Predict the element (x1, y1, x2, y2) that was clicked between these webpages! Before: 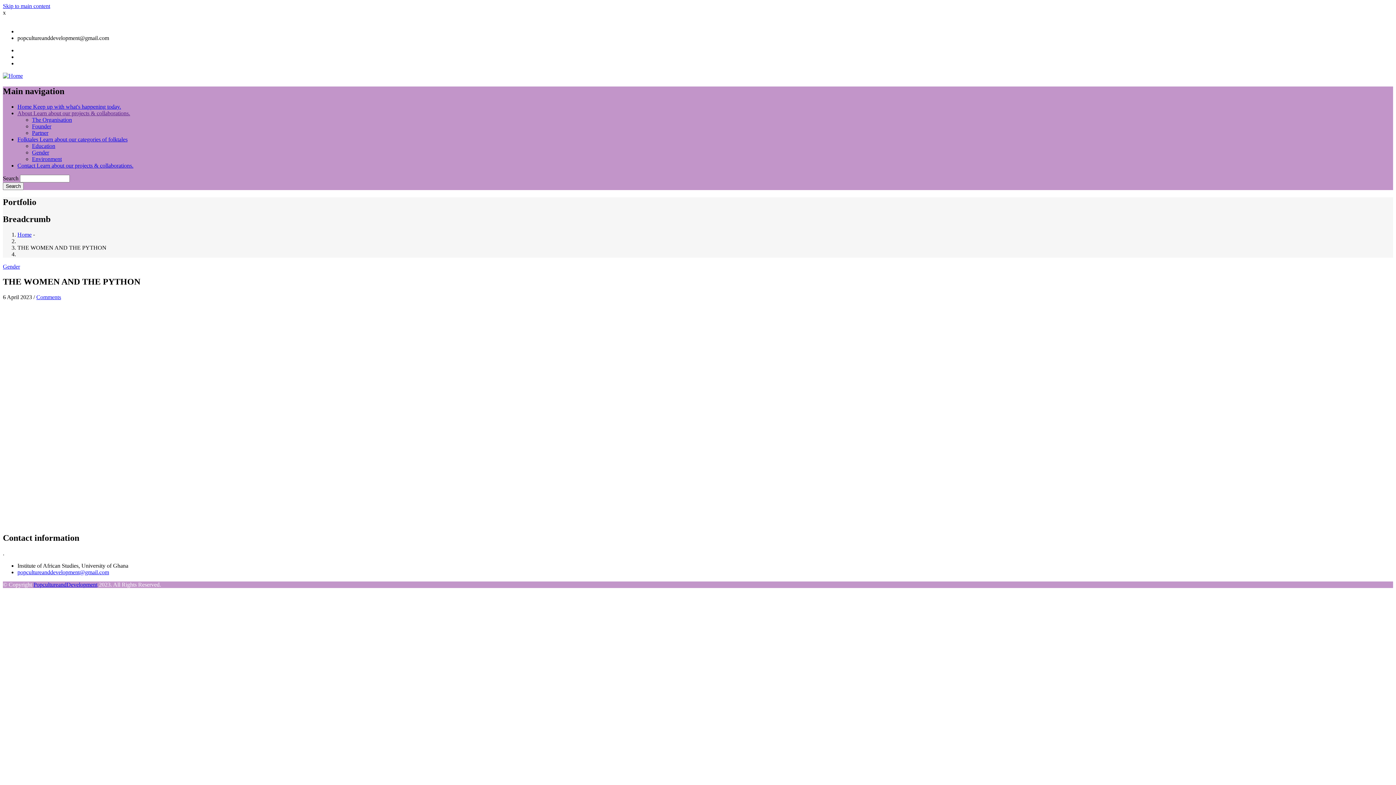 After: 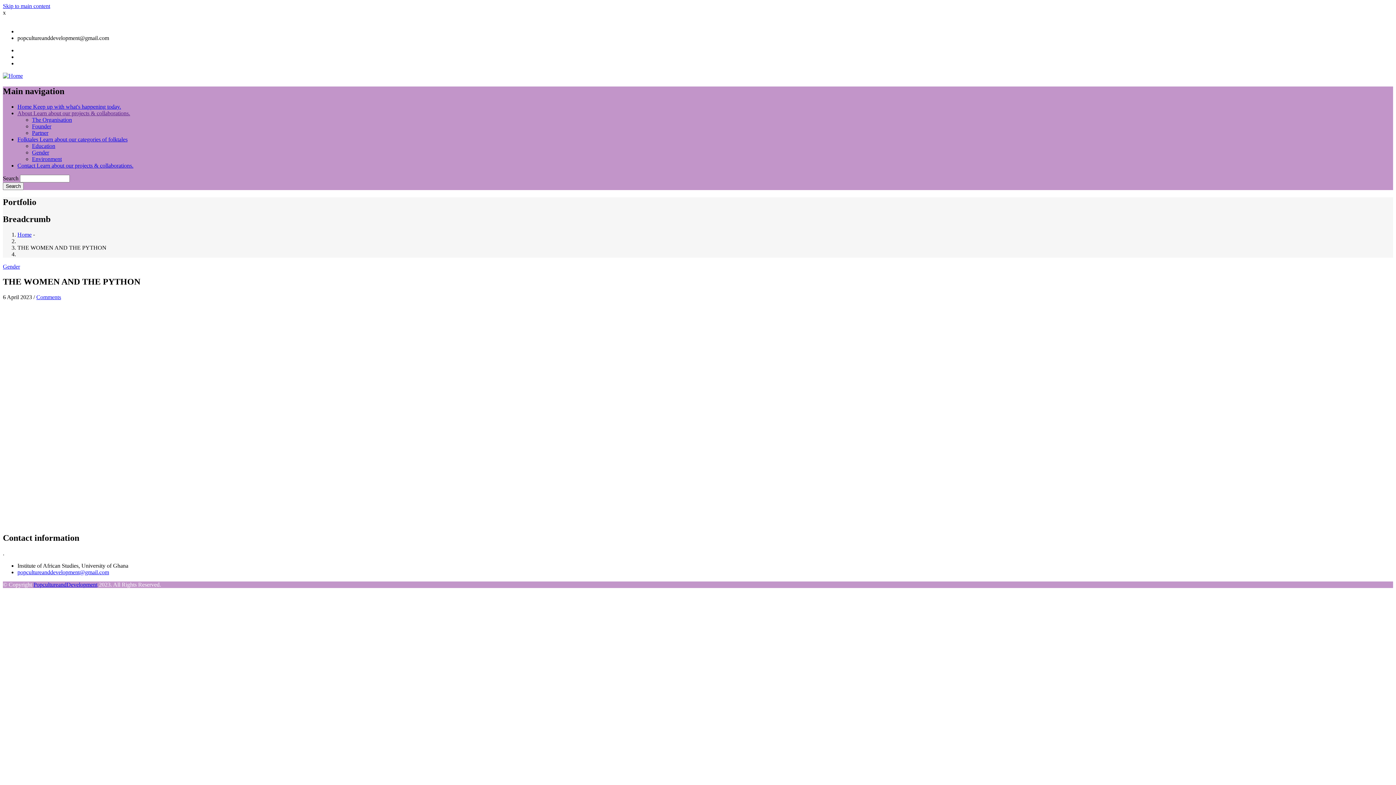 Action: label: x bbox: (2, 9, 5, 15)